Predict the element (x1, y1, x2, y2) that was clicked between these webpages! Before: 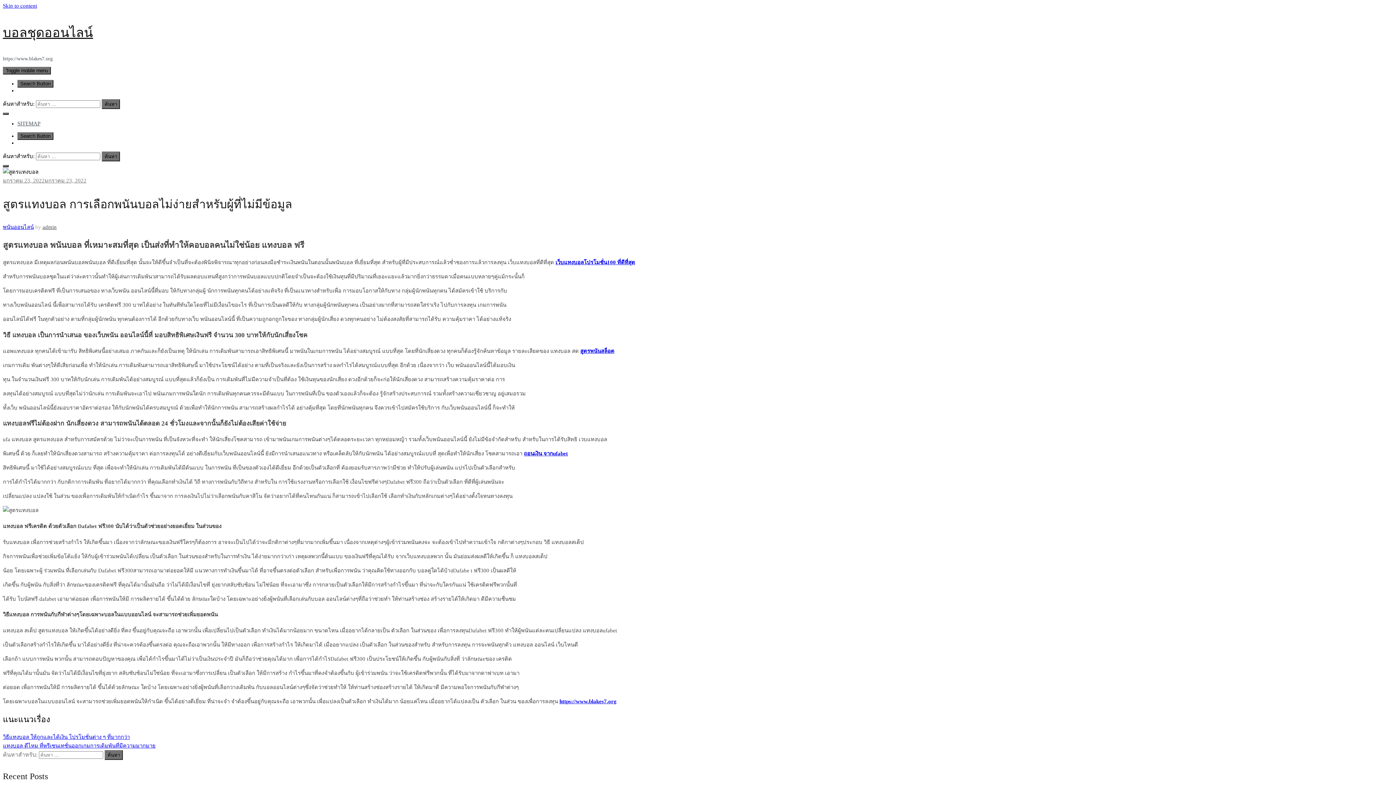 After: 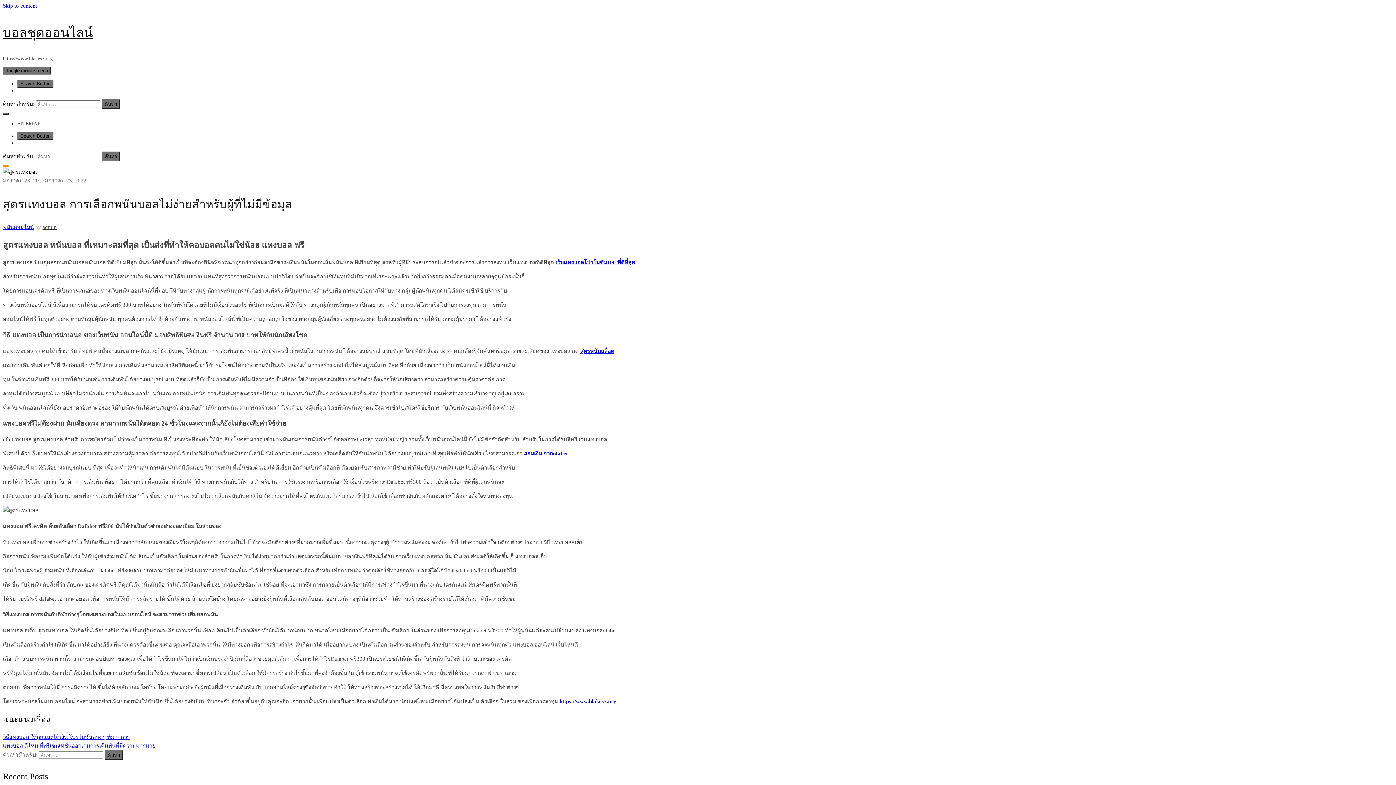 Action: bbox: (2, 165, 8, 167)